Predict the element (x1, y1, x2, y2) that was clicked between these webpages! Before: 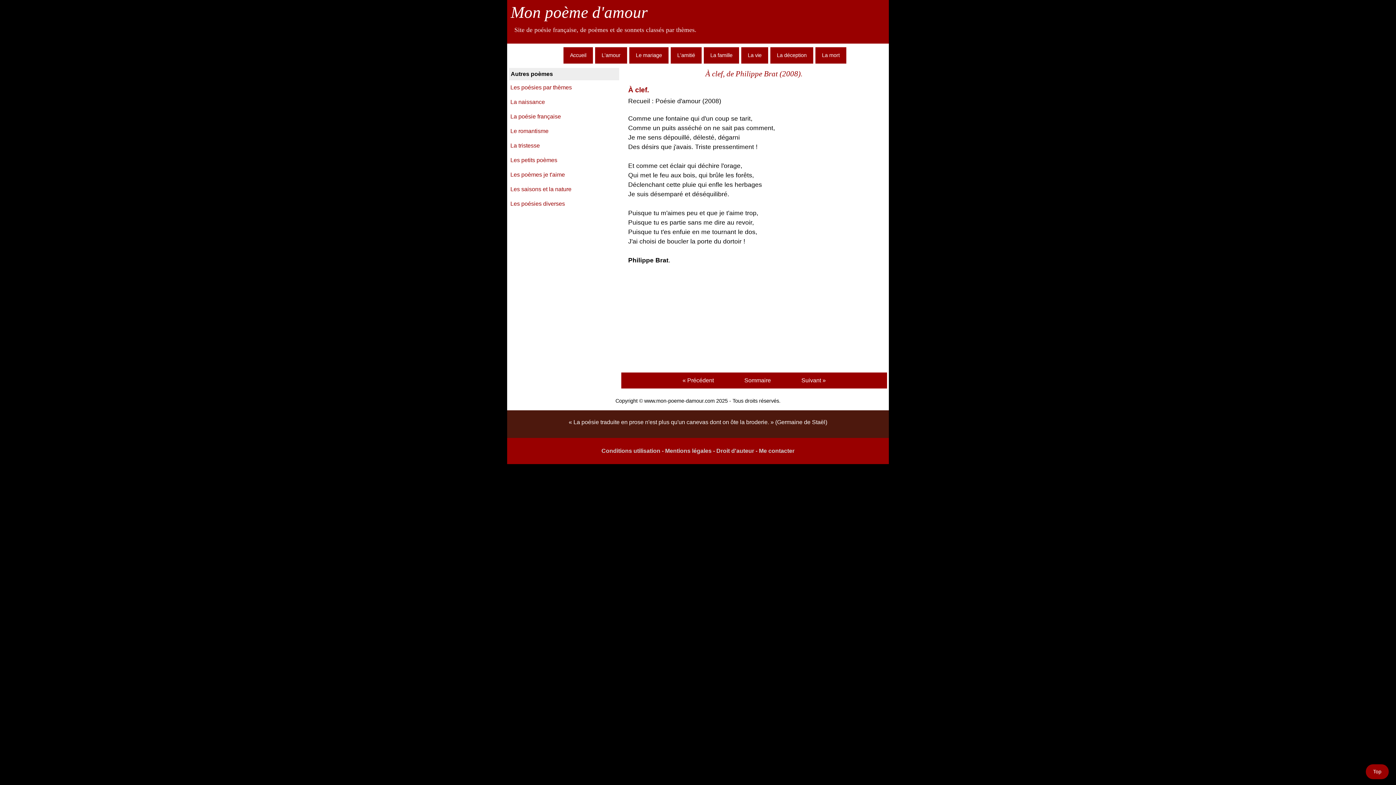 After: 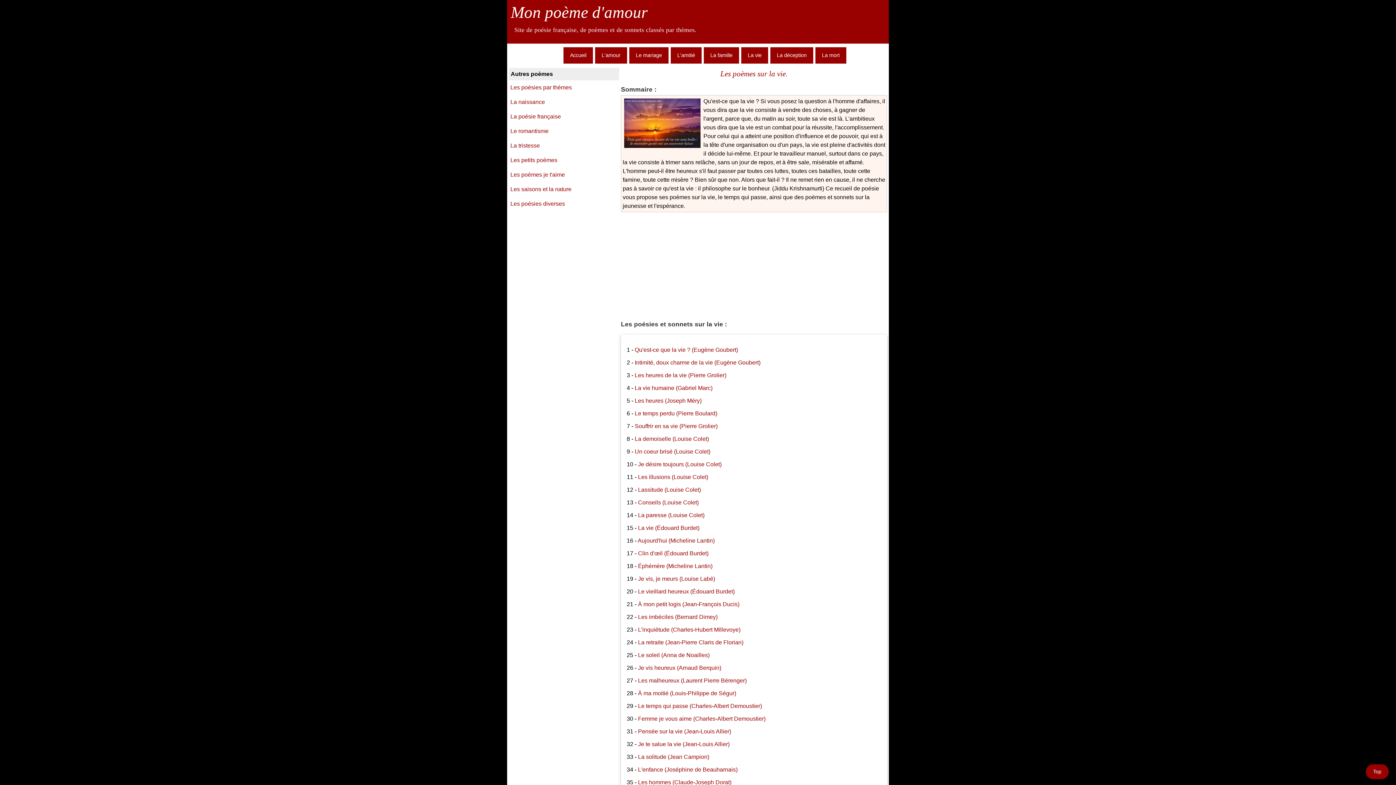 Action: label: La vie bbox: (741, 47, 768, 63)